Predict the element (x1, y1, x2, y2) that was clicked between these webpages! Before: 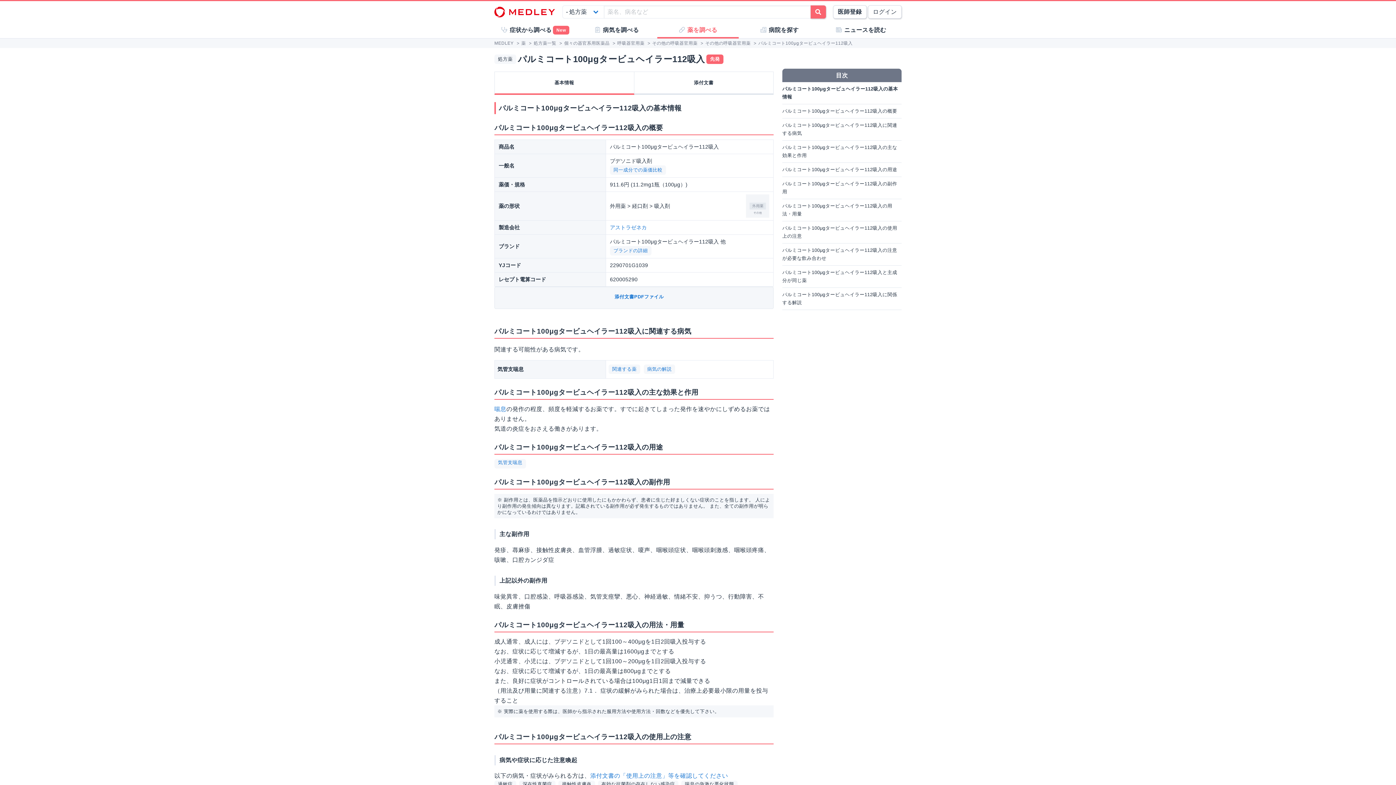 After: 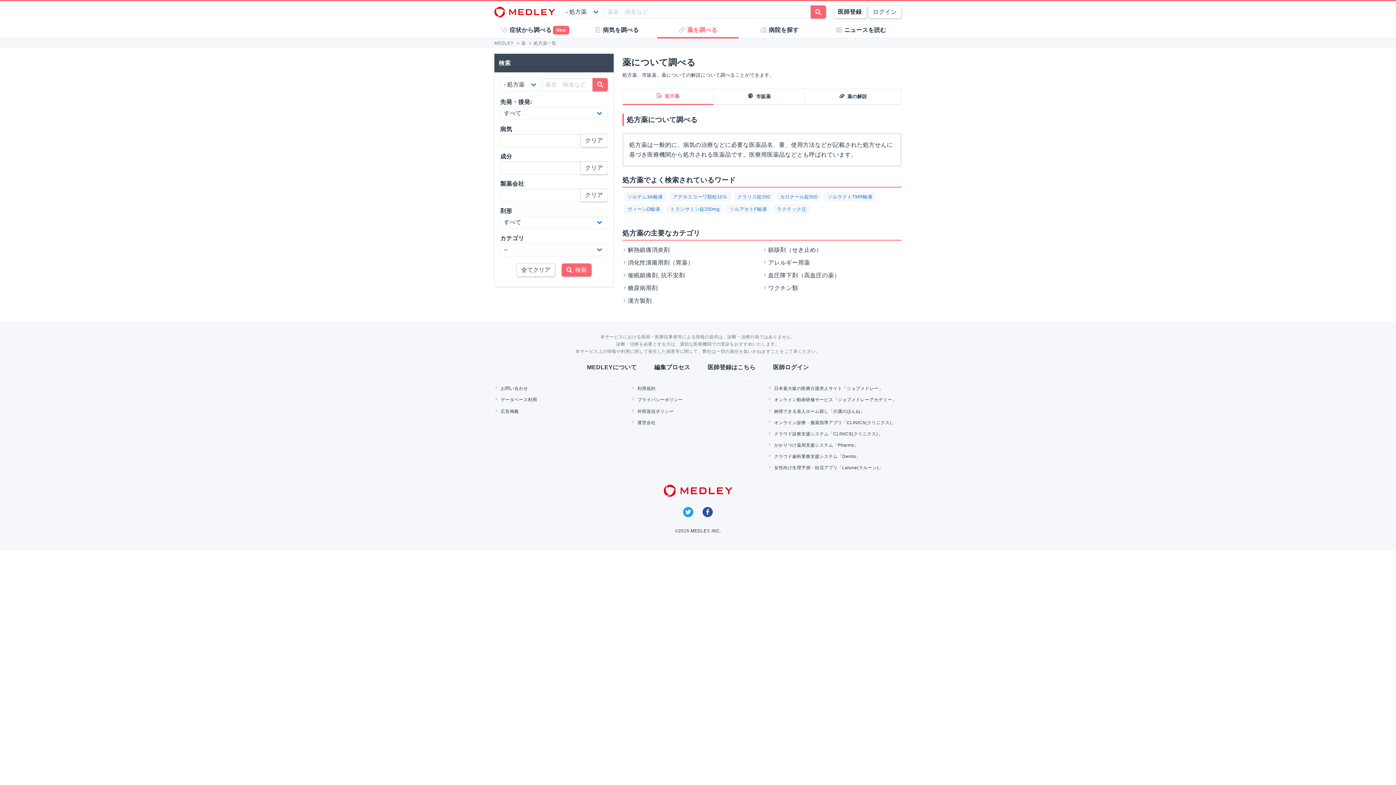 Action: label: 処方薬一覧 bbox: (532, 40, 558, 45)